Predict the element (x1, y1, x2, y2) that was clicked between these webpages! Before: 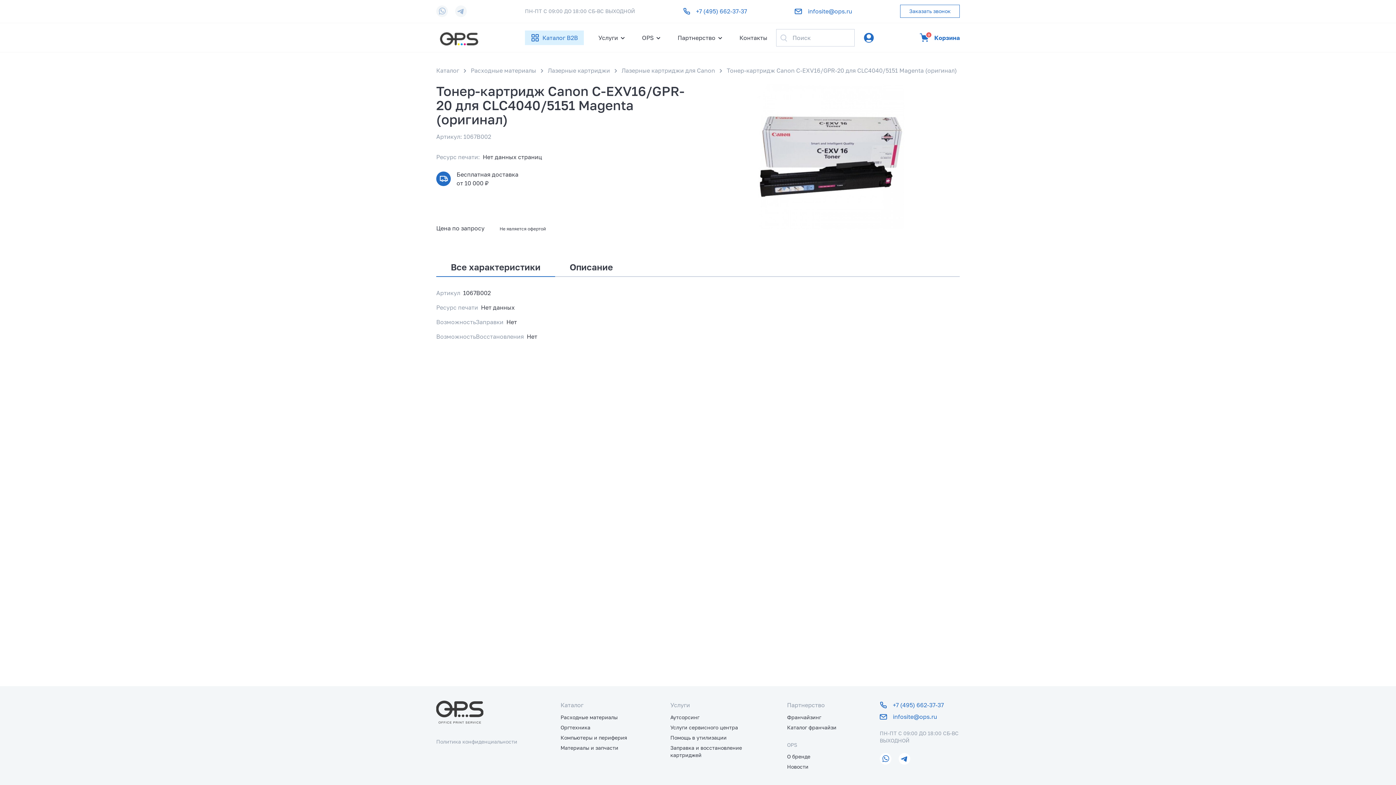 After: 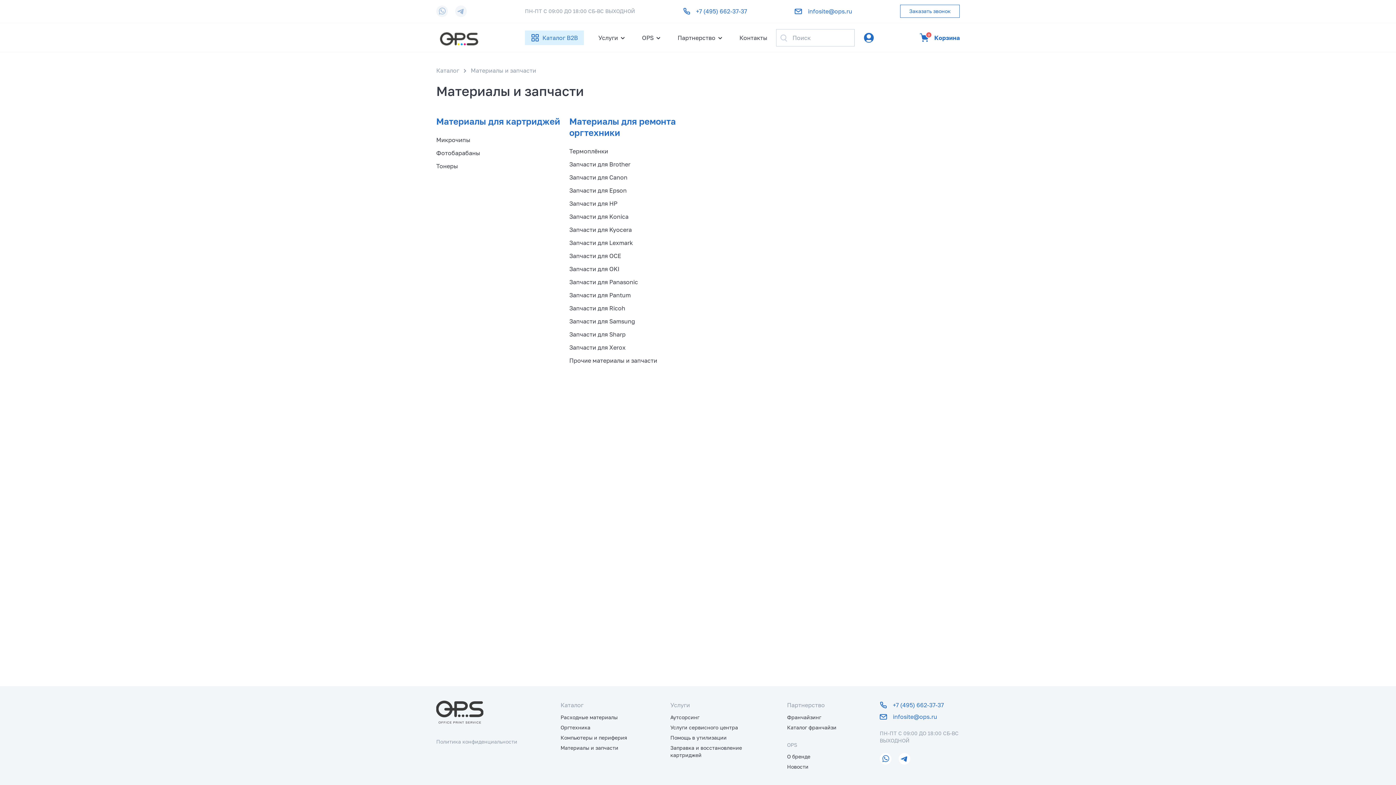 Action: bbox: (560, 745, 618, 751) label: Материалы и запчасти